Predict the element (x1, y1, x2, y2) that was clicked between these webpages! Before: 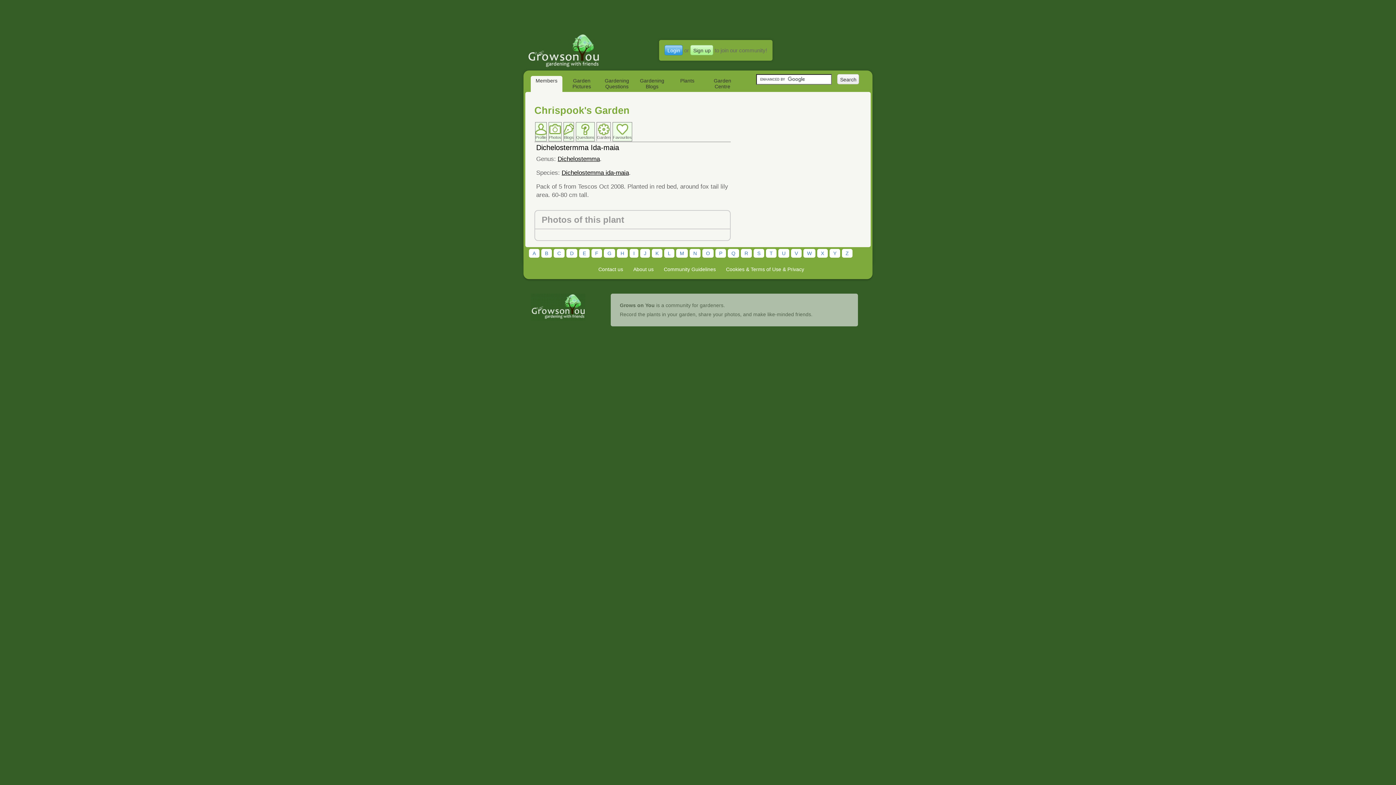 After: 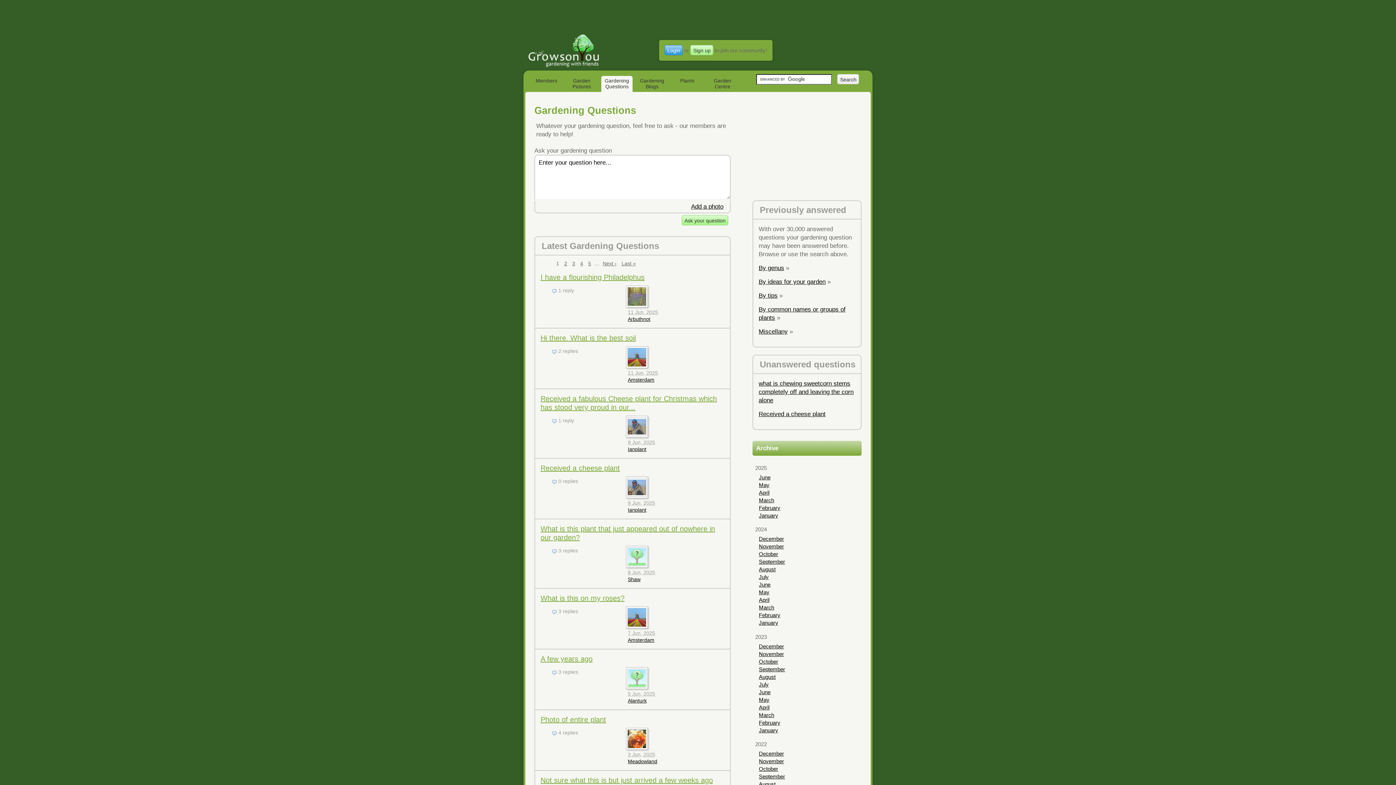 Action: label: Gardening Questions bbox: (601, 76, 632, 92)